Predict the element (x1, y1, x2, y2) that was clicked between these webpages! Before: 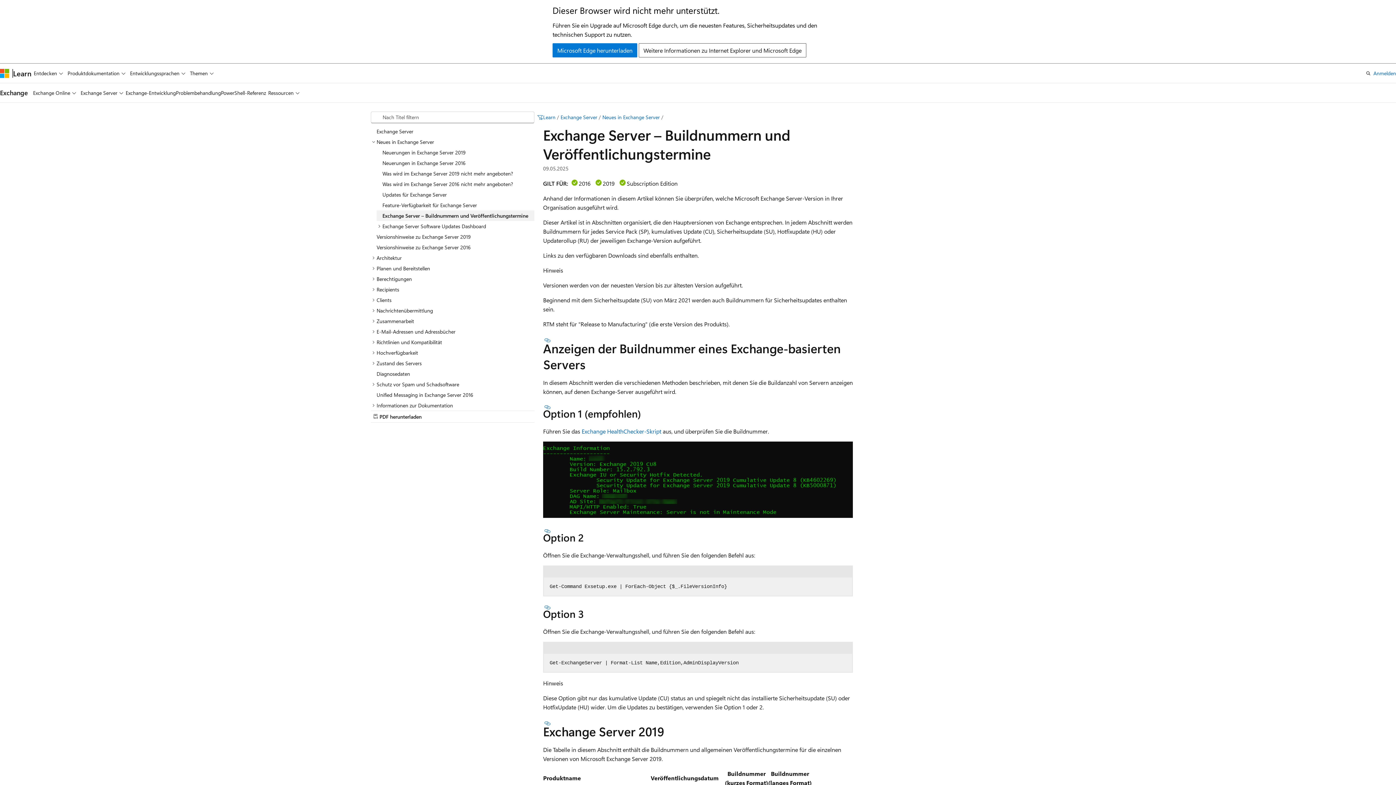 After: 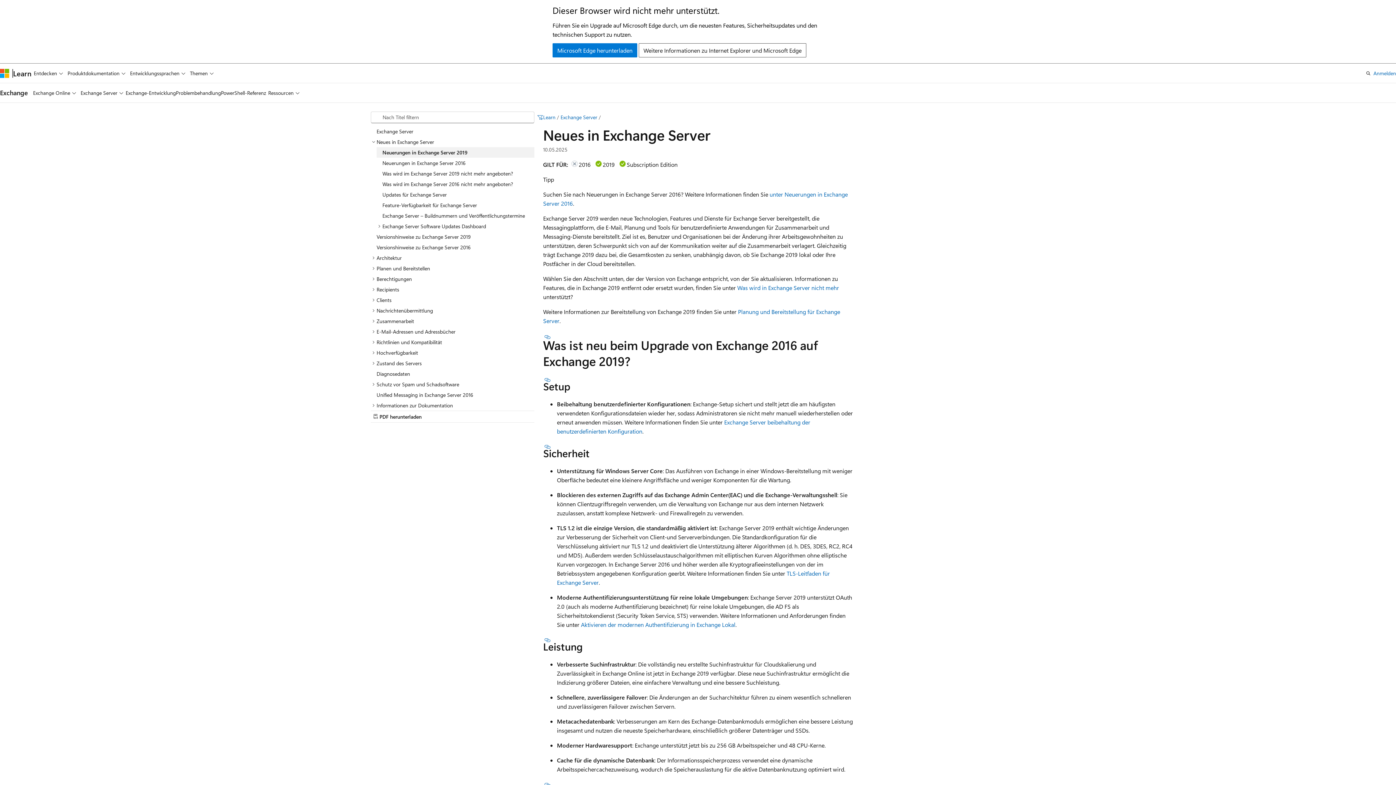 Action: label: Neuerungen in Exchange Server 2019 bbox: (376, 147, 534, 157)